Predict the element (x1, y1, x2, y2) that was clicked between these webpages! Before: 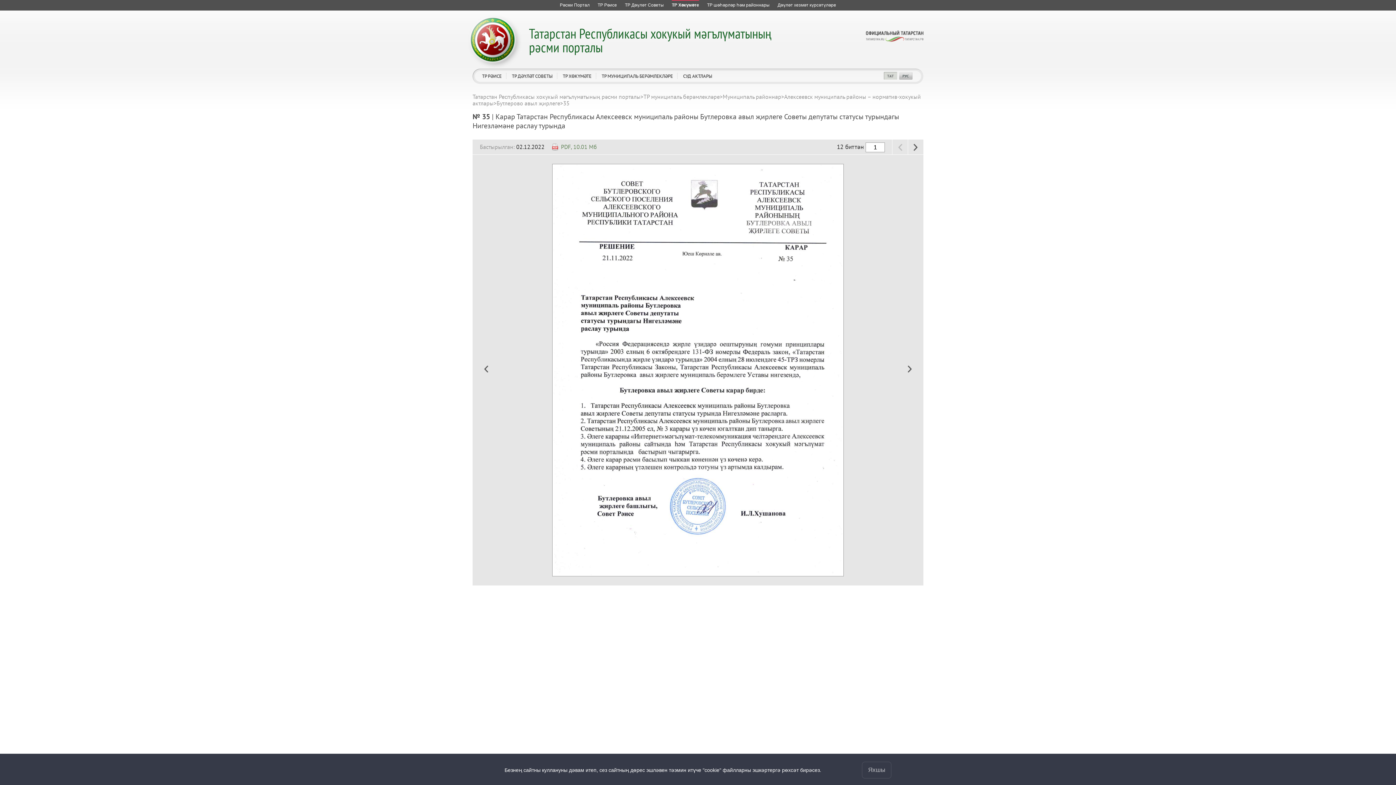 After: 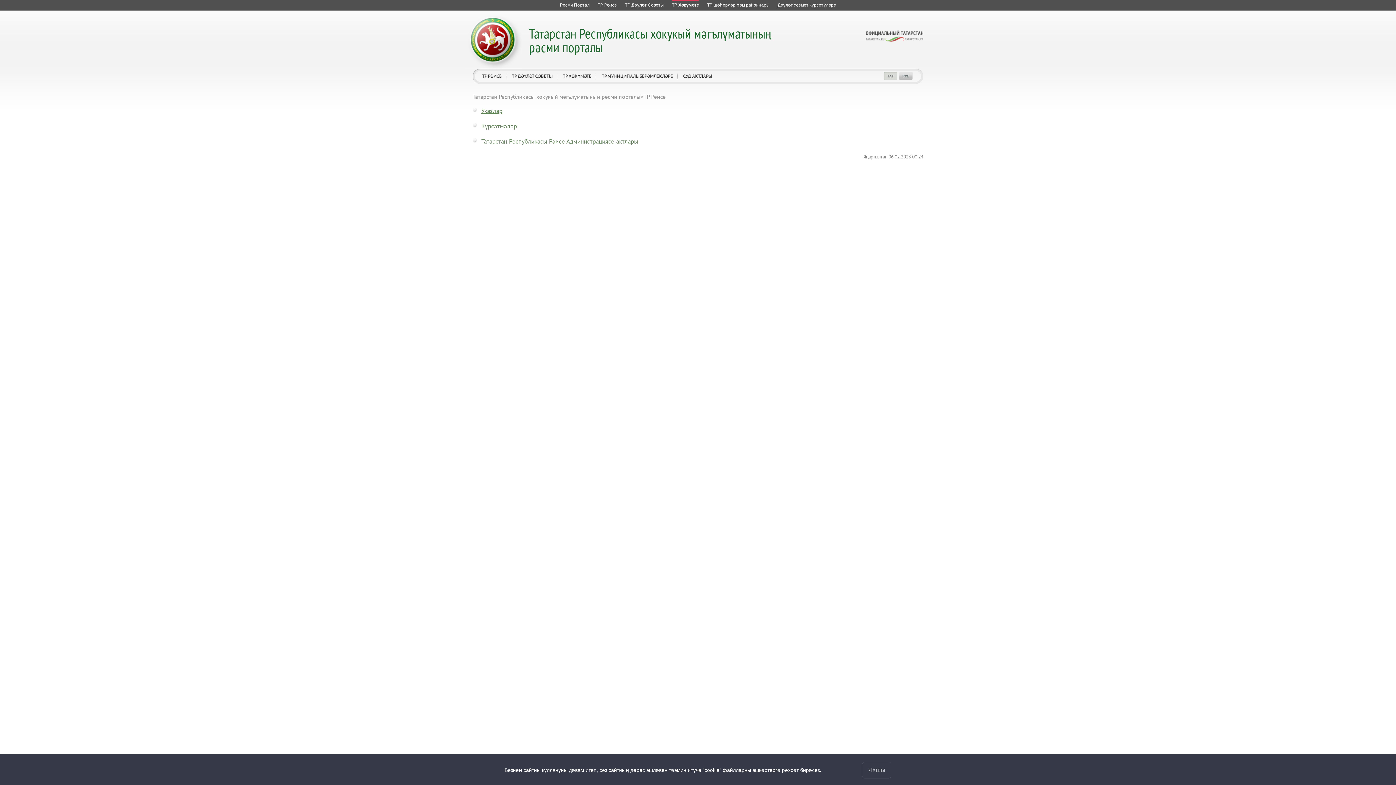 Action: label: ТР РӘИСЕ bbox: (476, 73, 506, 79)